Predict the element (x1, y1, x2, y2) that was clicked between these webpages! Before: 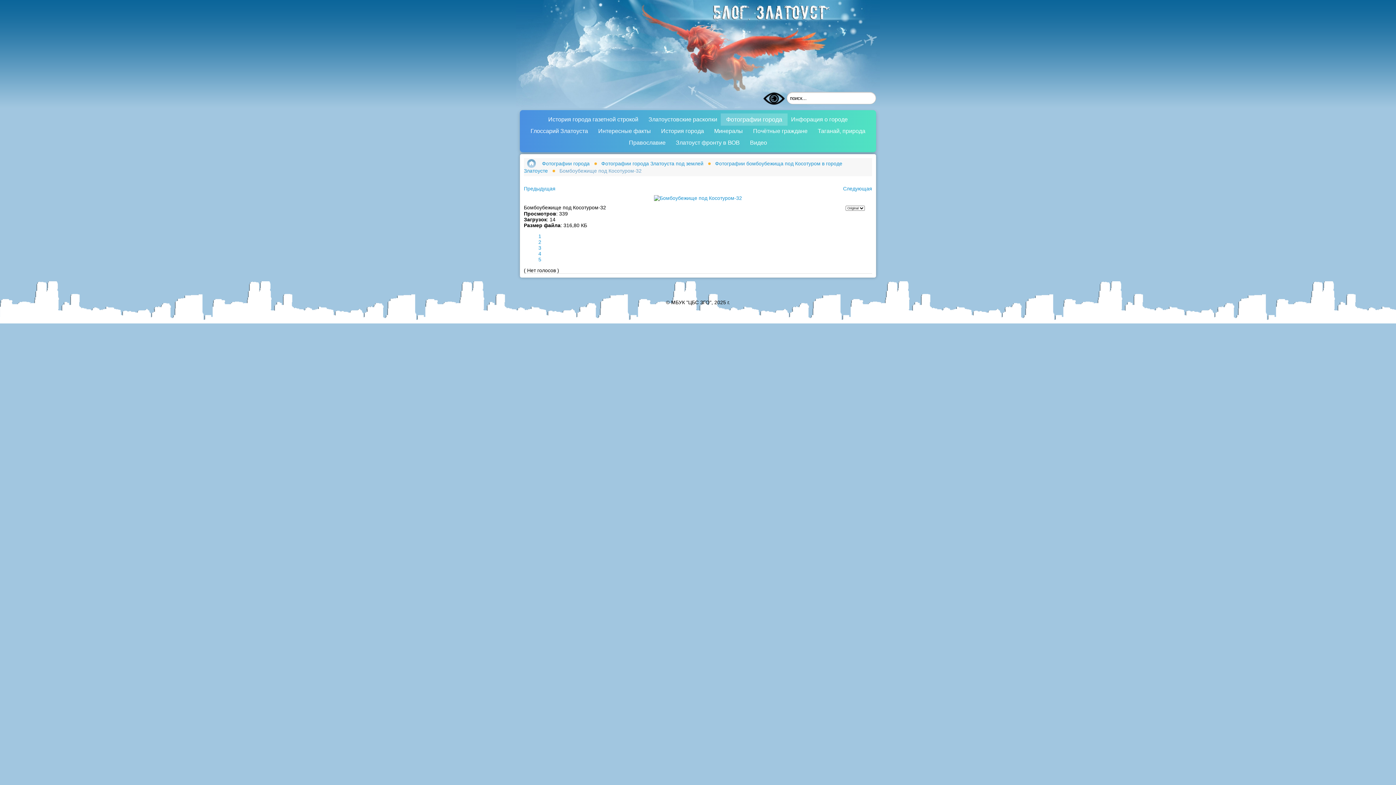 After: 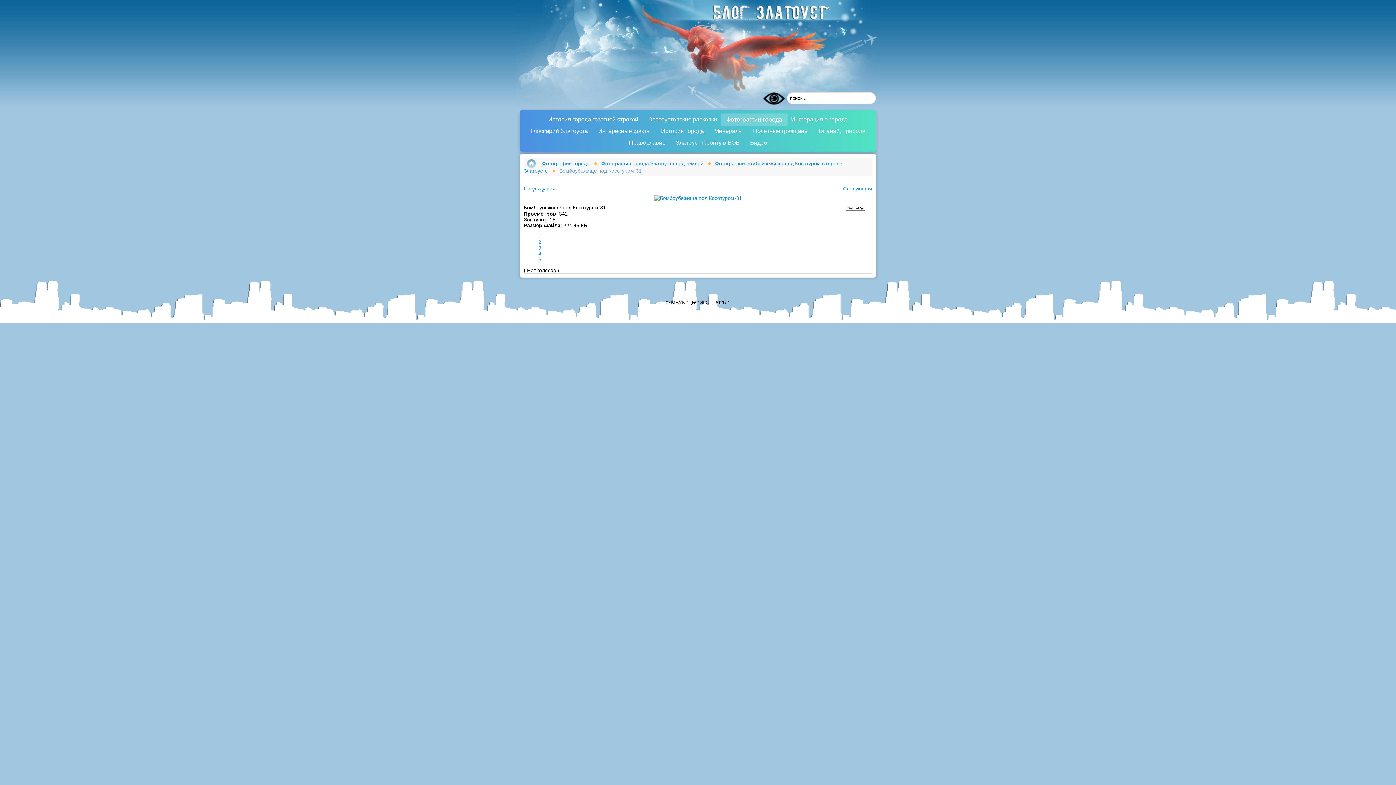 Action: label: Предыдущая bbox: (524, 185, 555, 191)